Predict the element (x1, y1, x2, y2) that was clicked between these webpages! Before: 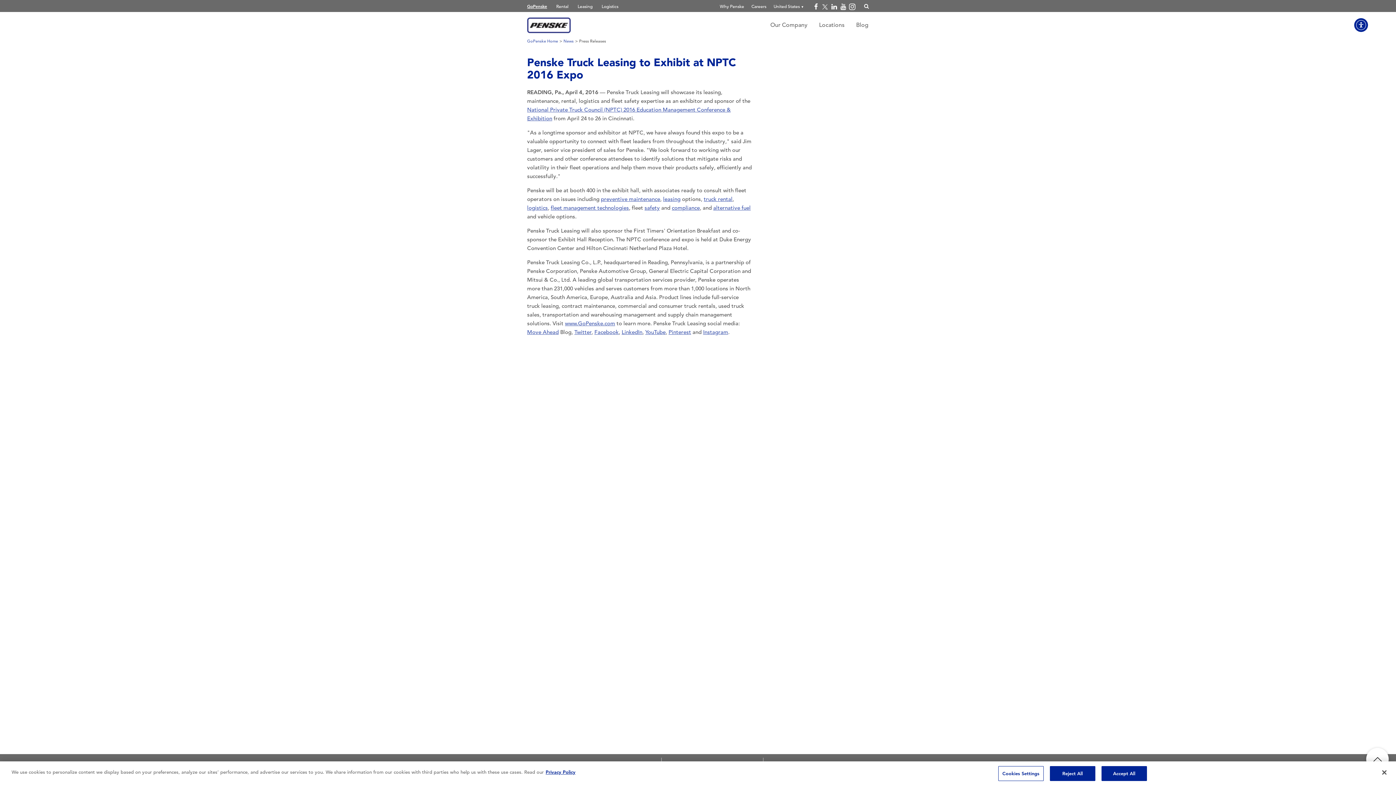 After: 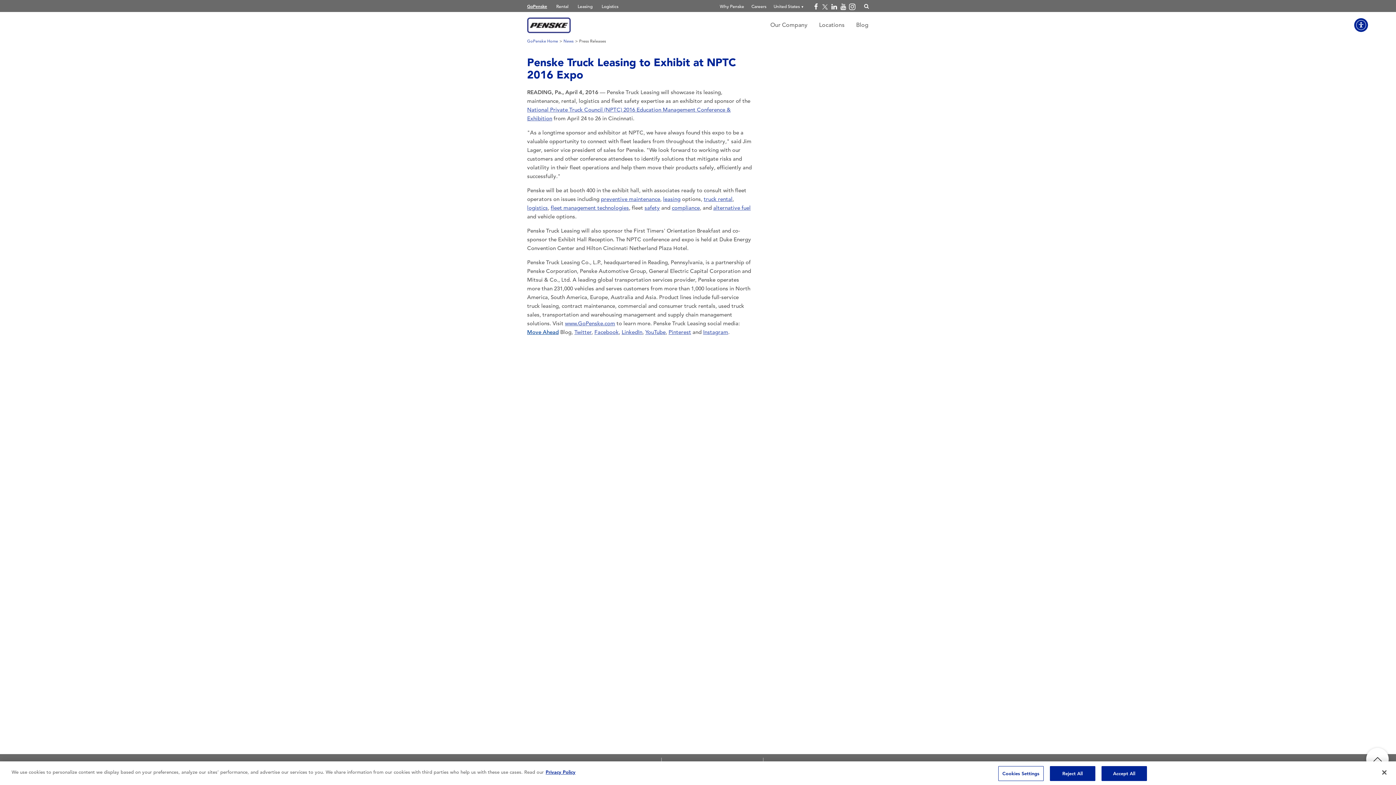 Action: label: Move Ahead bbox: (527, 328, 558, 335)